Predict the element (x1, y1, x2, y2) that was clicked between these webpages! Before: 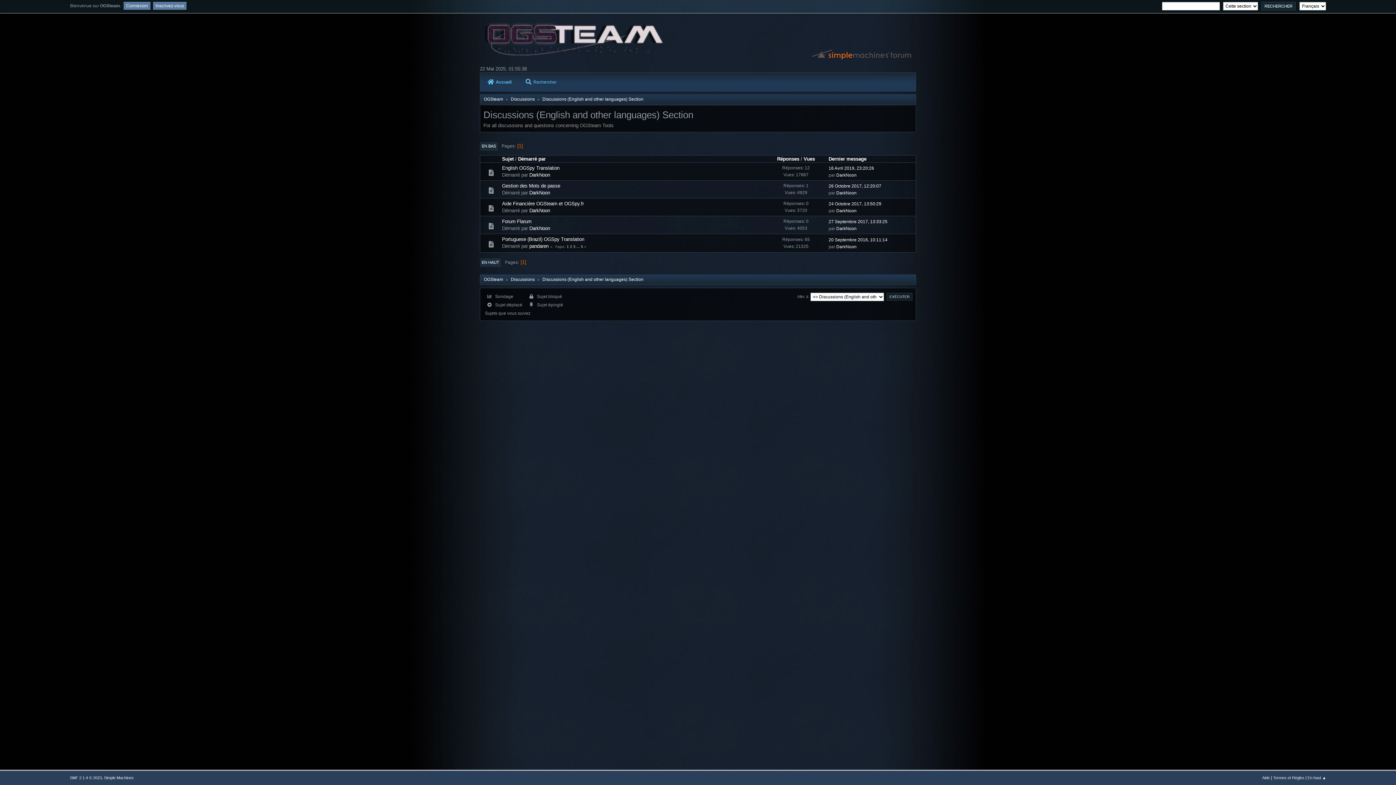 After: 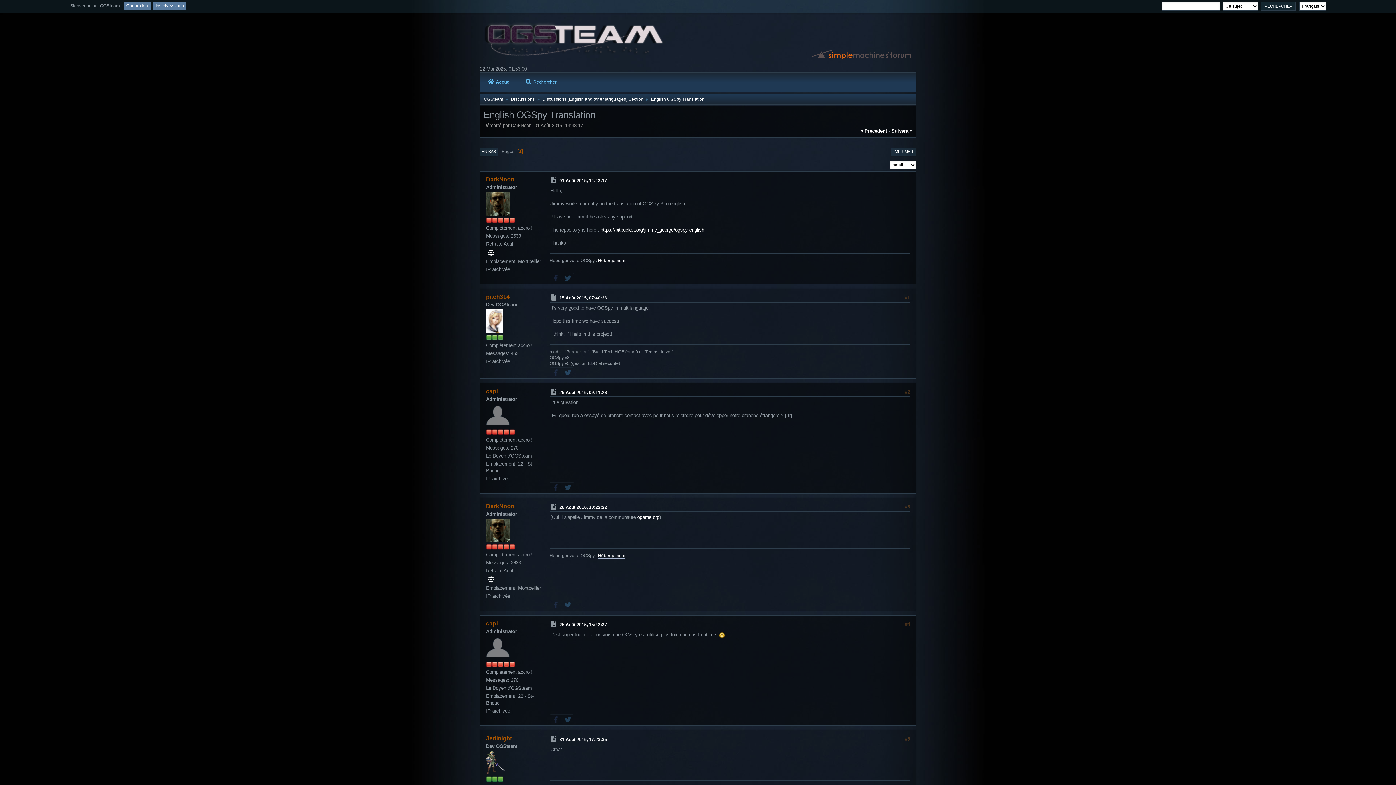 Action: label: English OGSpy Translation bbox: (502, 165, 559, 170)